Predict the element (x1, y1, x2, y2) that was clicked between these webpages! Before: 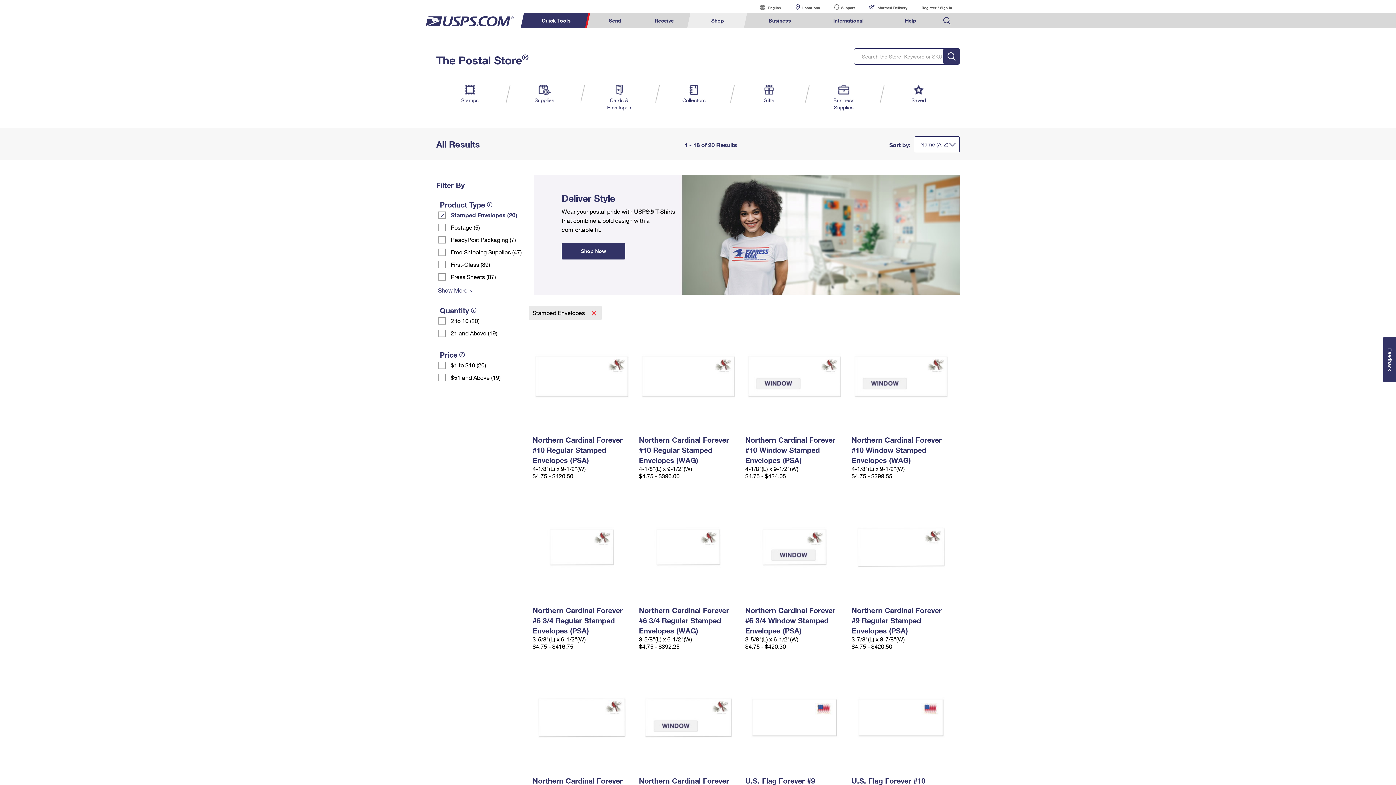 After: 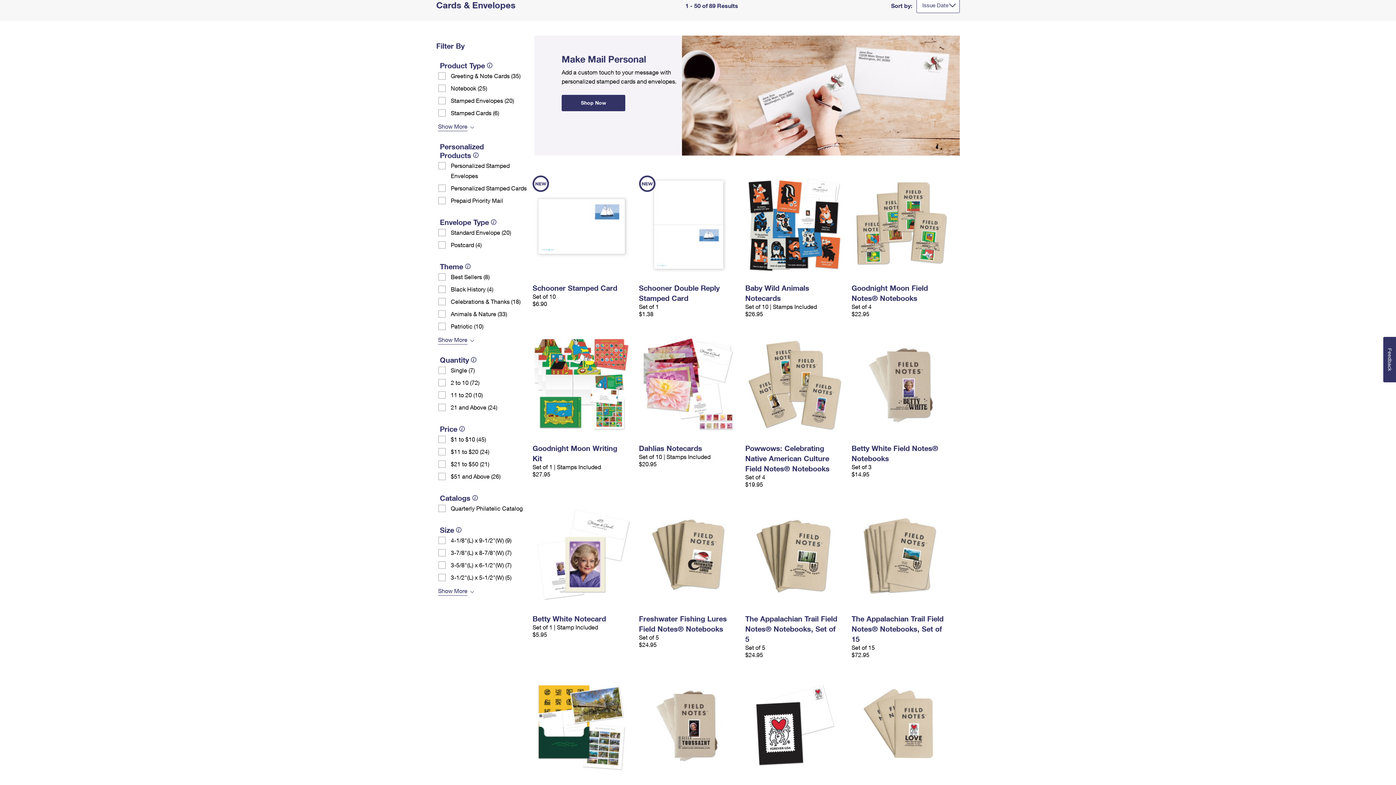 Action: bbox: (604, 84, 633, 111) label: Cards &
Envelopes